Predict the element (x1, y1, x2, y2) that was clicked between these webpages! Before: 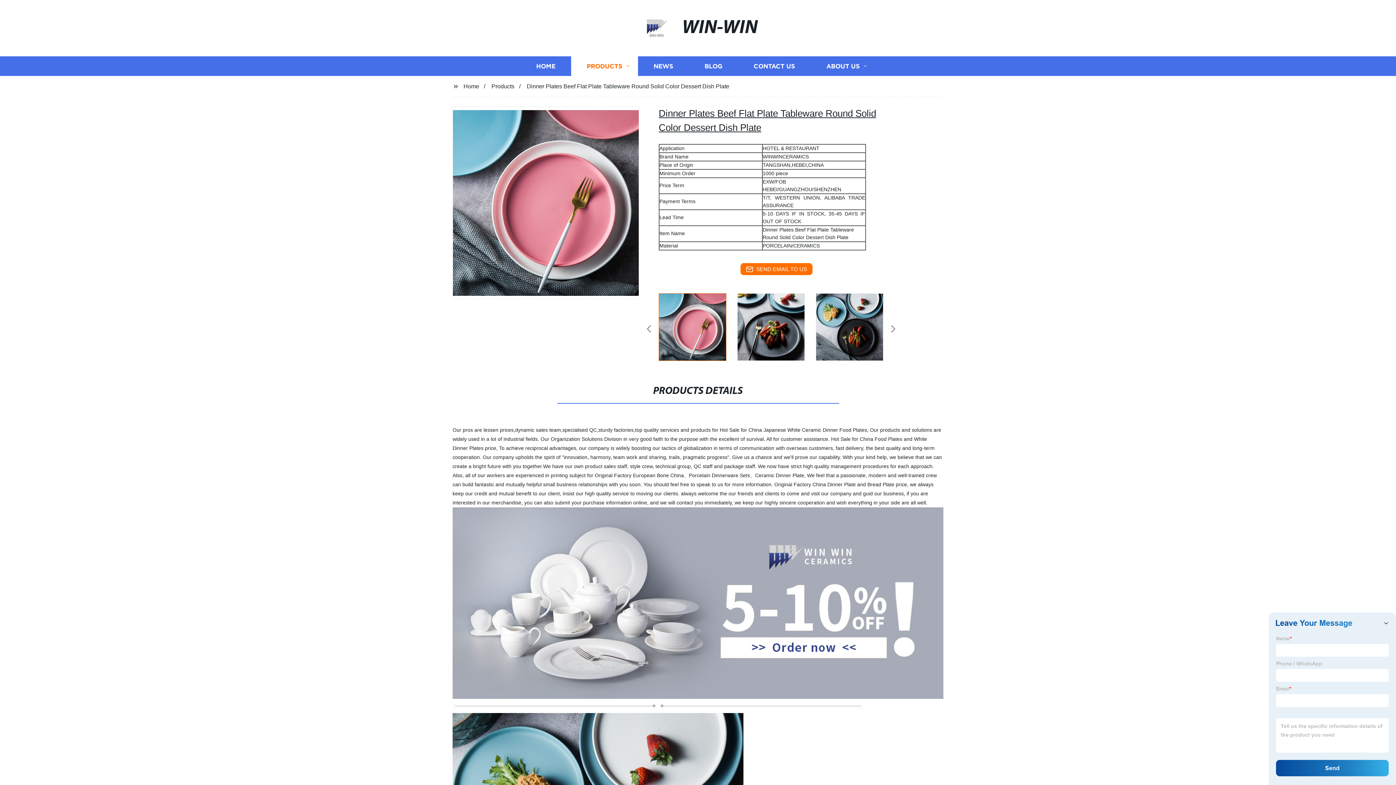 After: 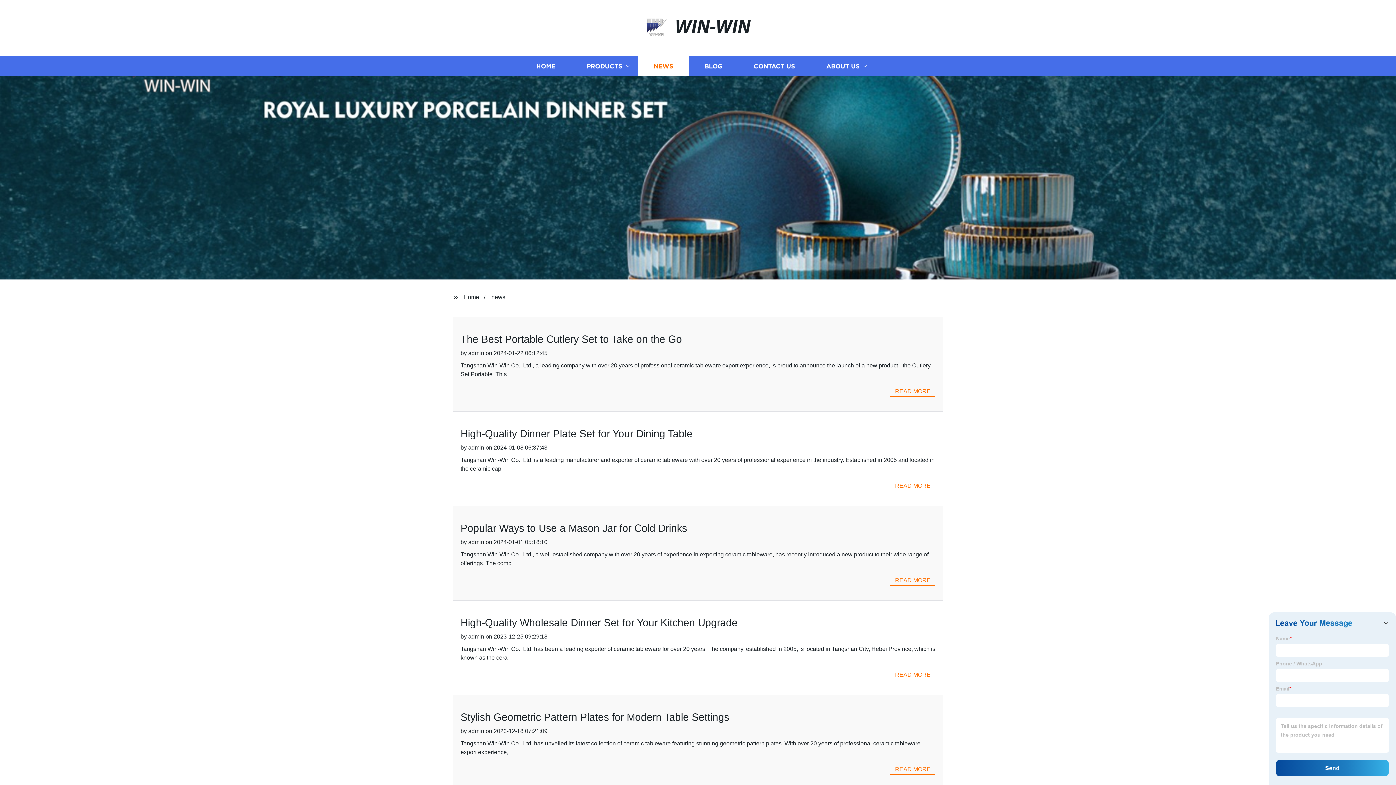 Action: label: NEWS bbox: (638, 56, 689, 76)